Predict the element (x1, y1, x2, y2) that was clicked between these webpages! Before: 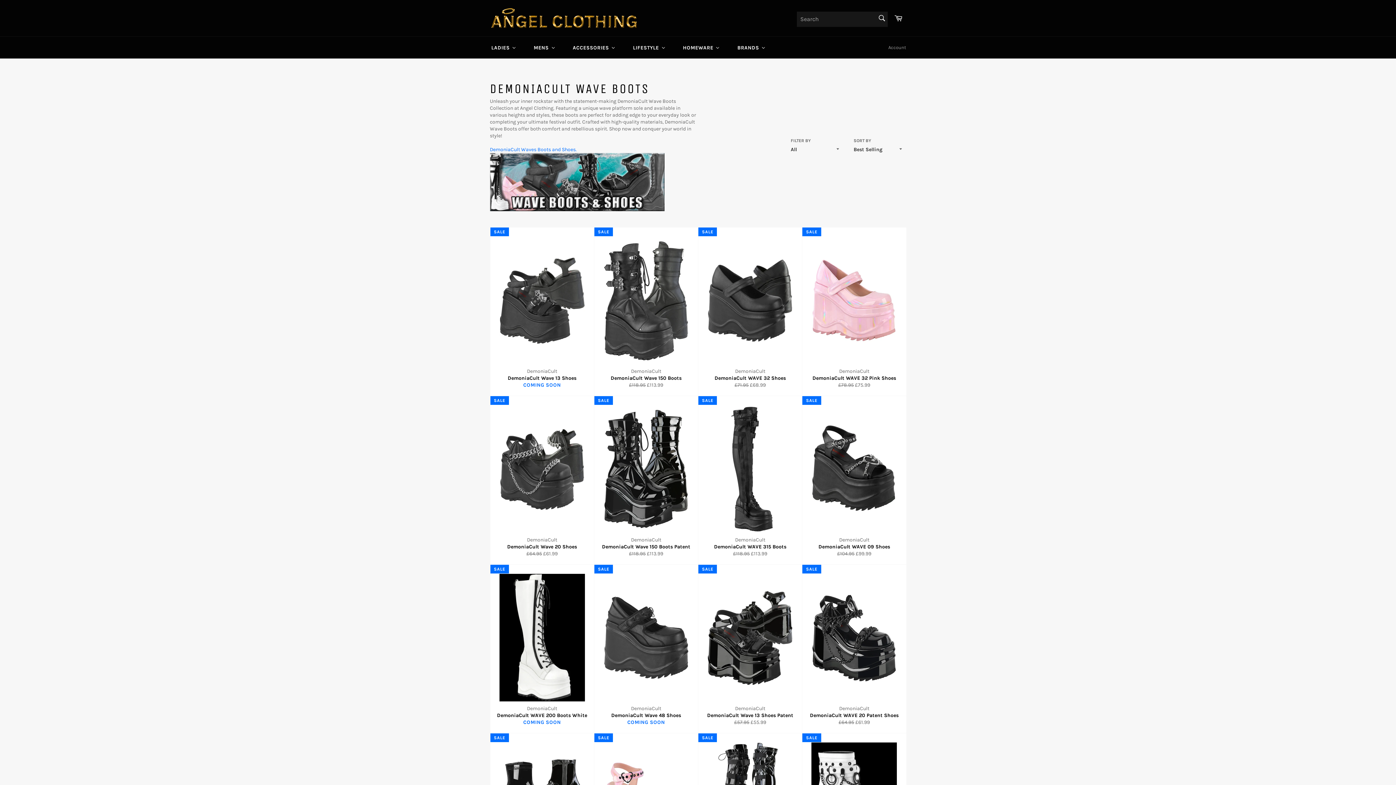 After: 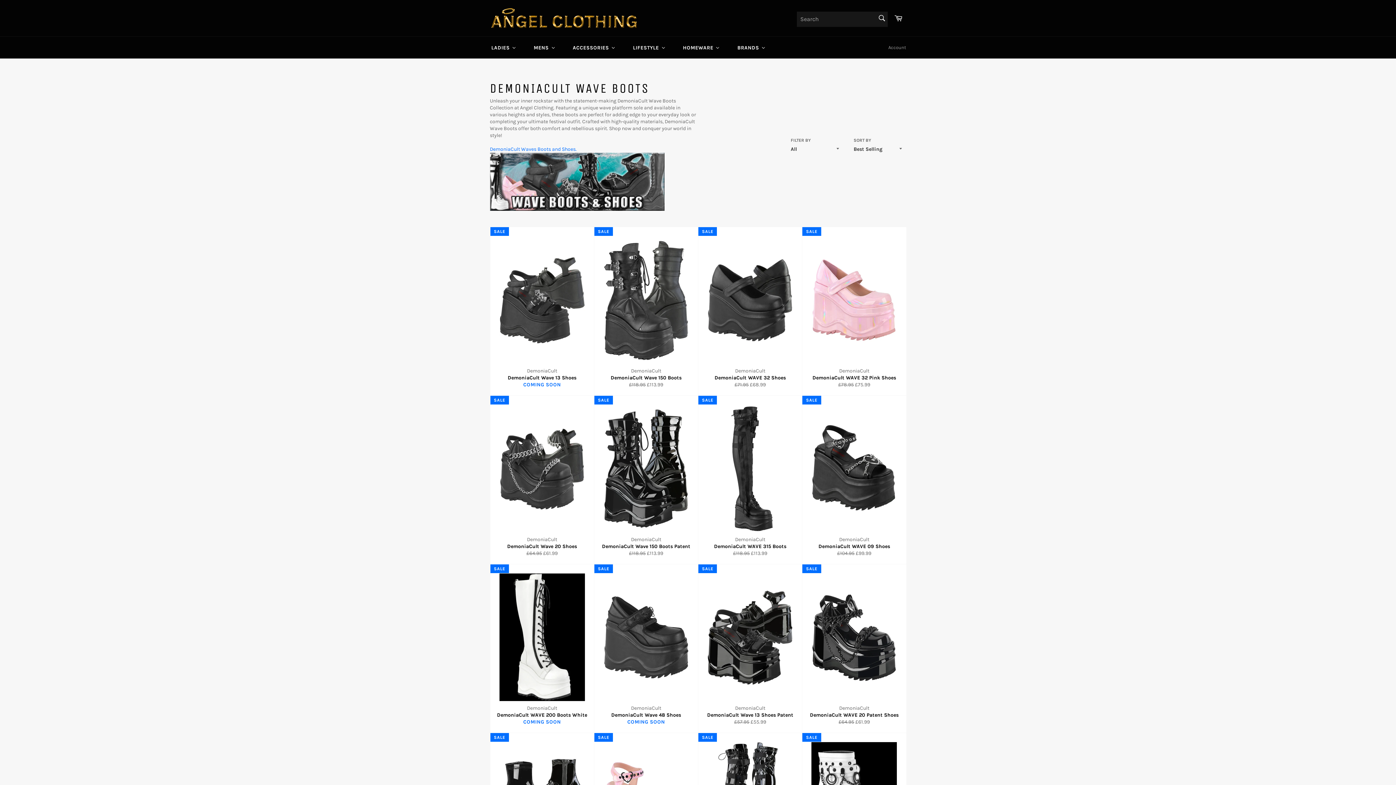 Action: bbox: (490, 146, 664, 212) label: DemoniaCult Waves Boots and Shoes.